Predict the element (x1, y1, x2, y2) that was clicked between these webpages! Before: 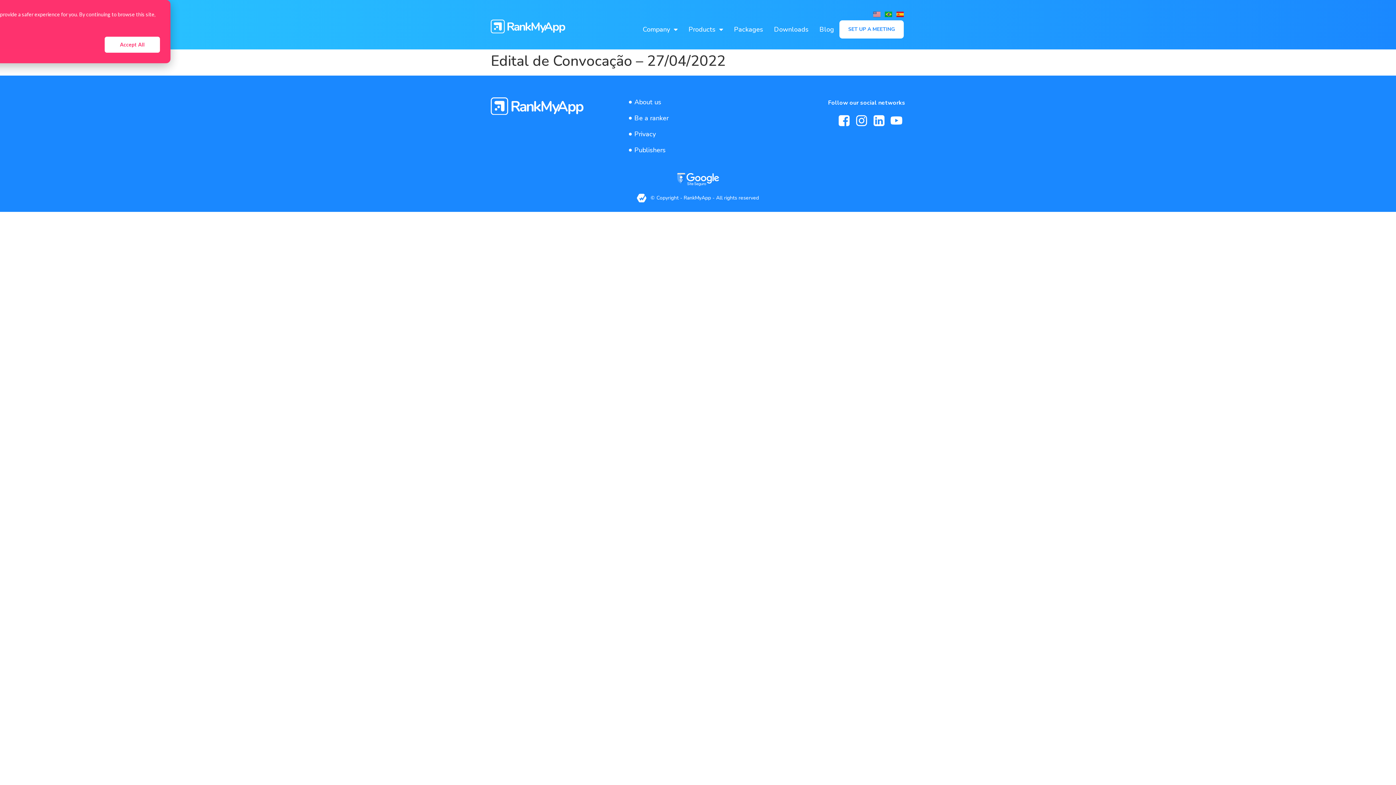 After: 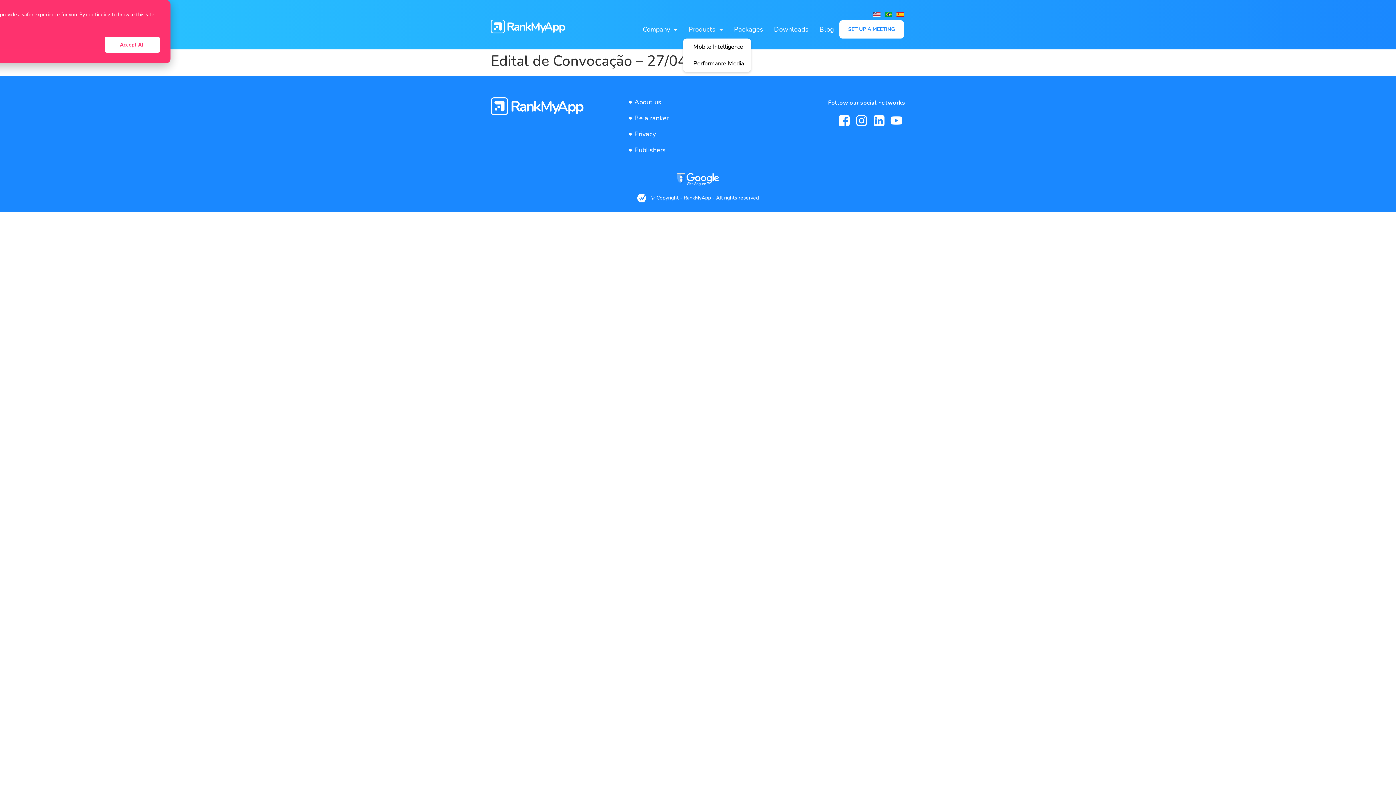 Action: label: Products bbox: (683, 20, 728, 38)